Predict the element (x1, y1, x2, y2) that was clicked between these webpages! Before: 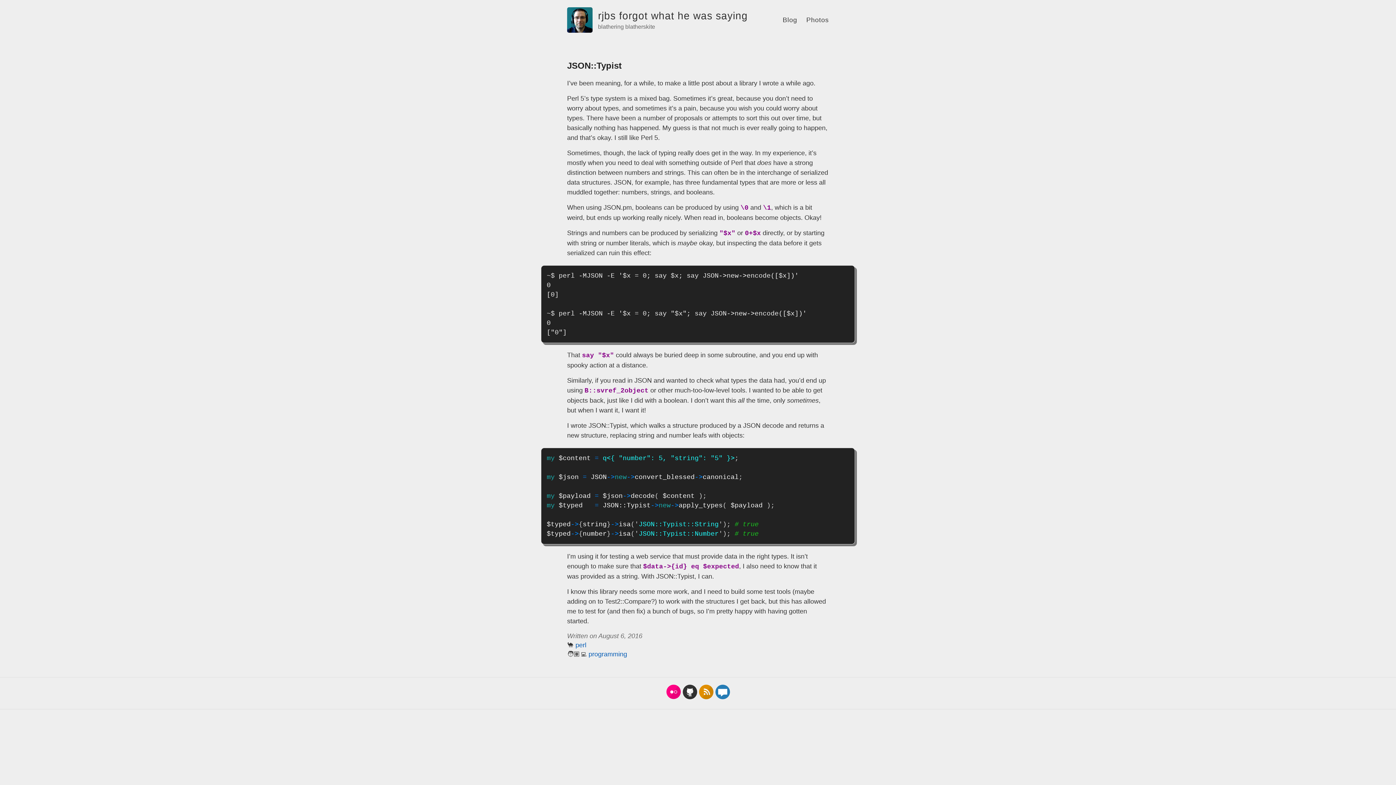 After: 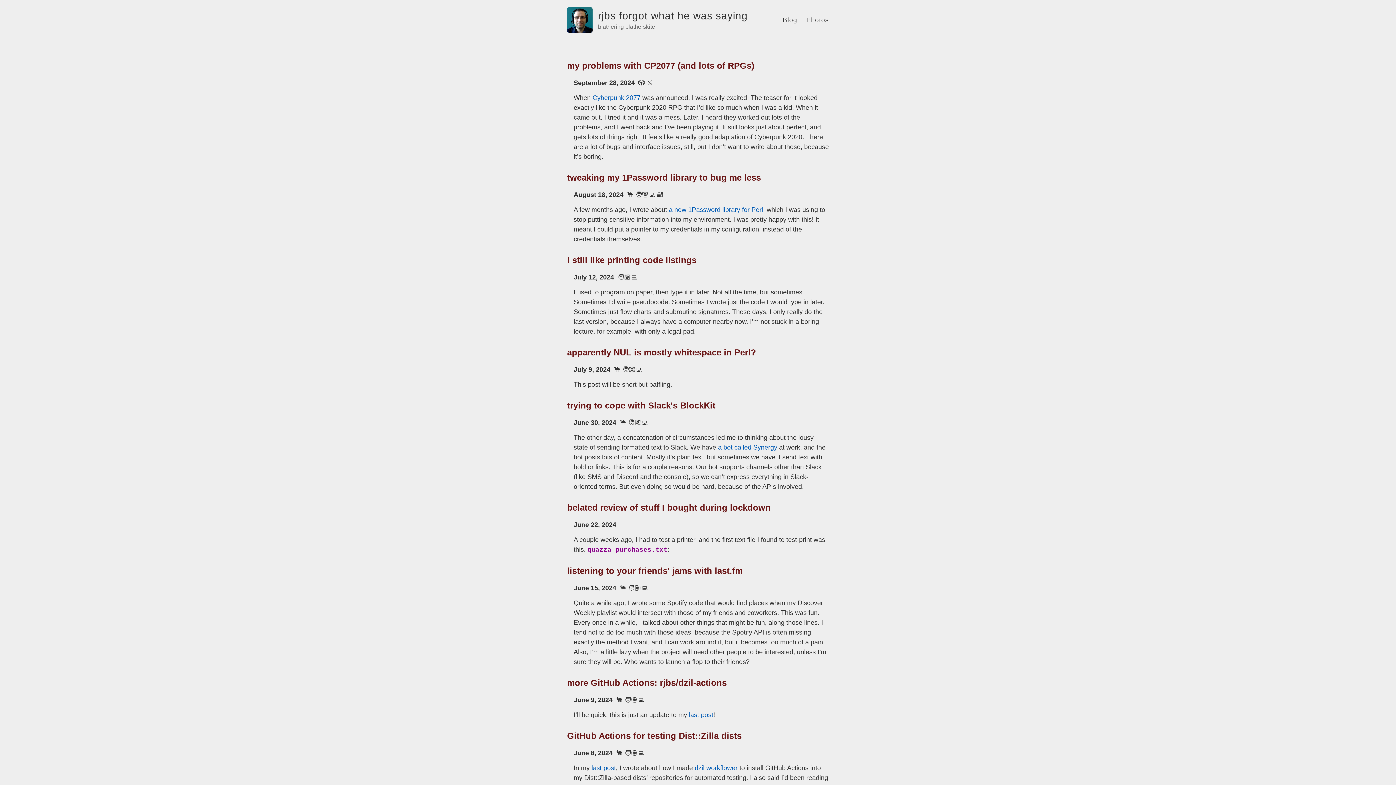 Action: label: Blog bbox: (782, 16, 797, 23)